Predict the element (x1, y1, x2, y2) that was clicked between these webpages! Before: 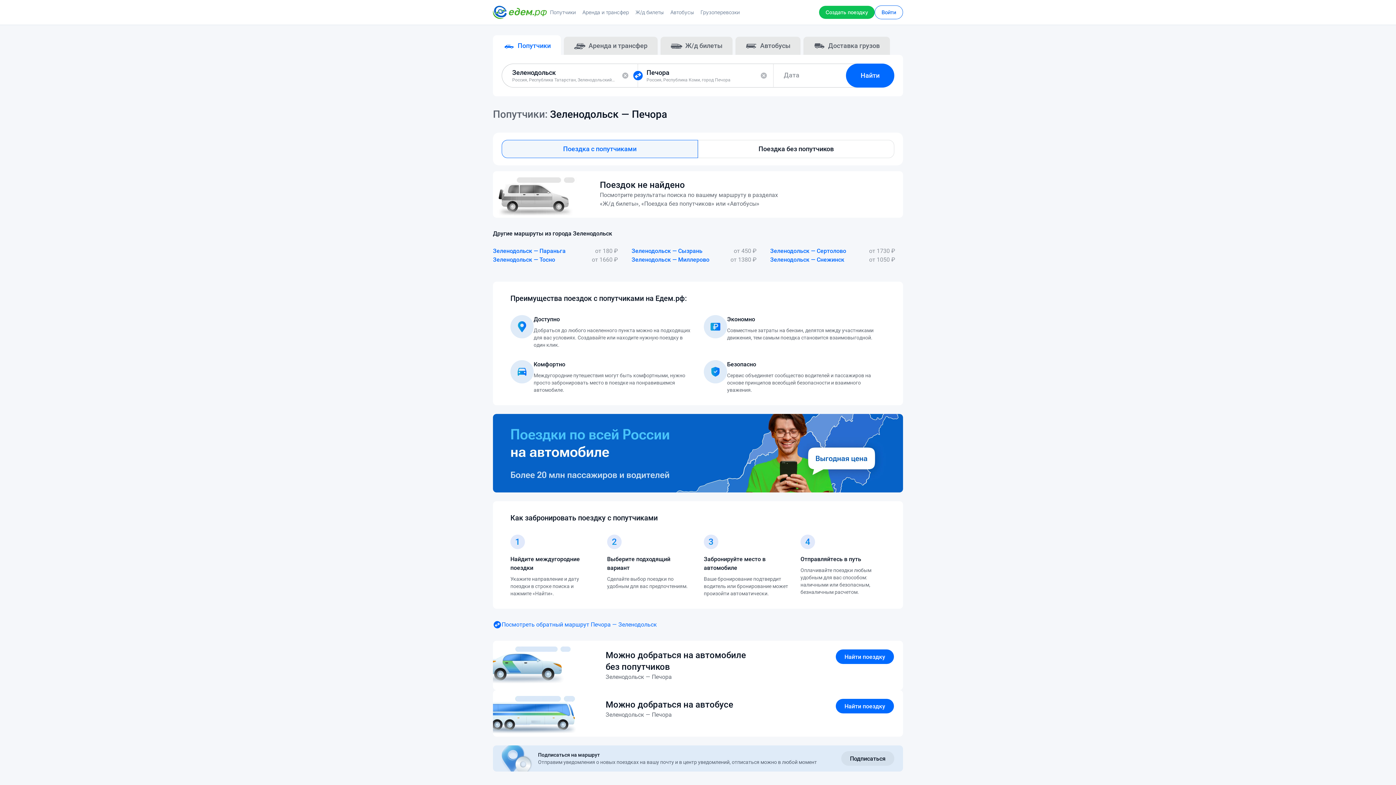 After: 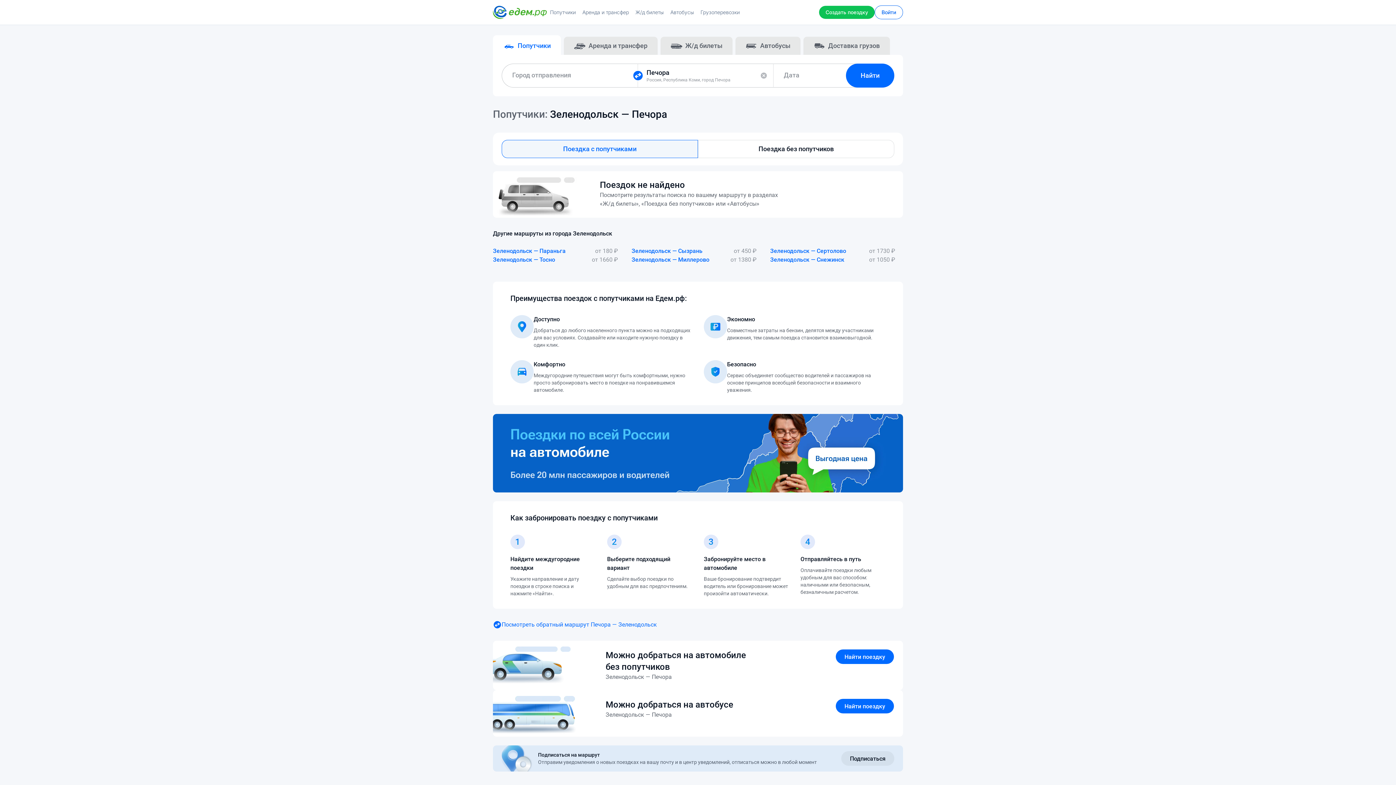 Action: bbox: (619, 64, 637, 87)